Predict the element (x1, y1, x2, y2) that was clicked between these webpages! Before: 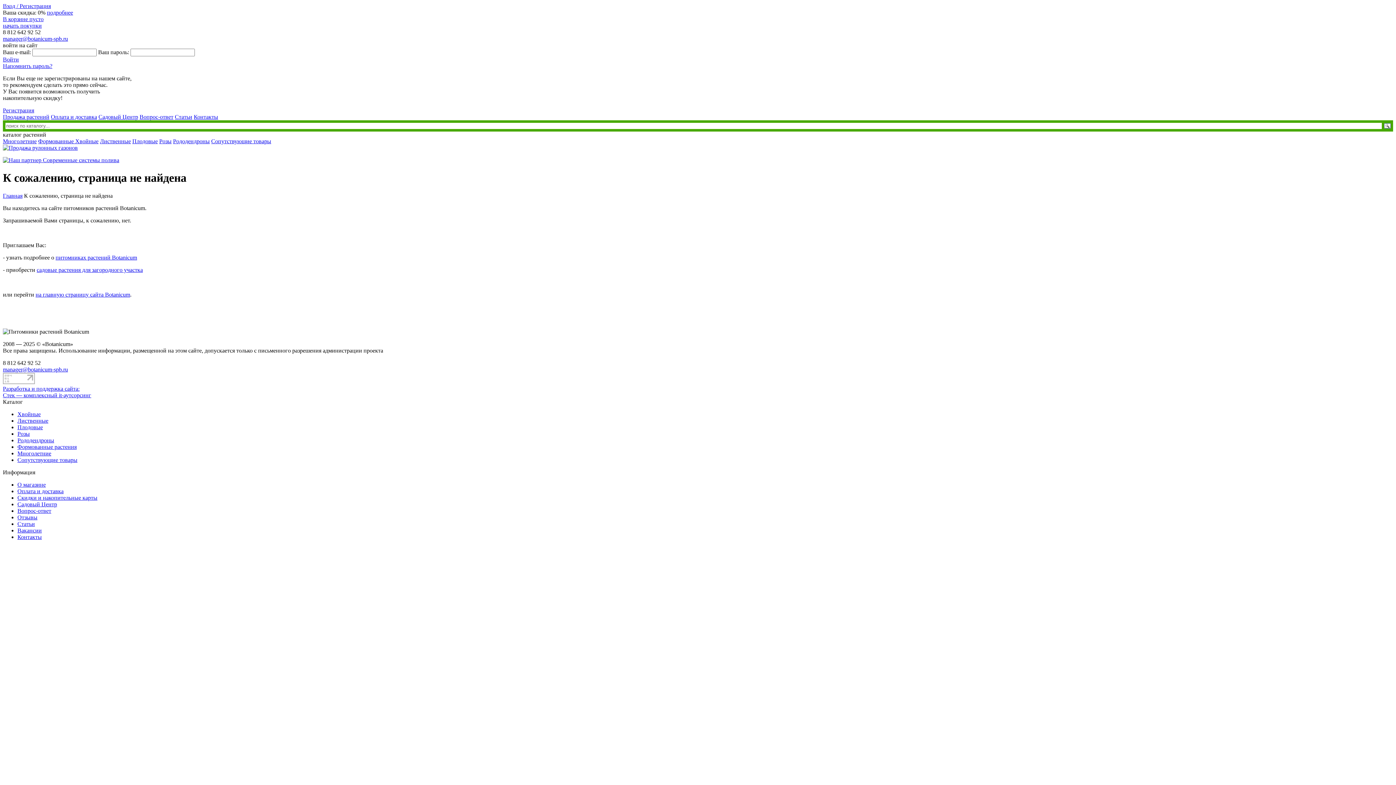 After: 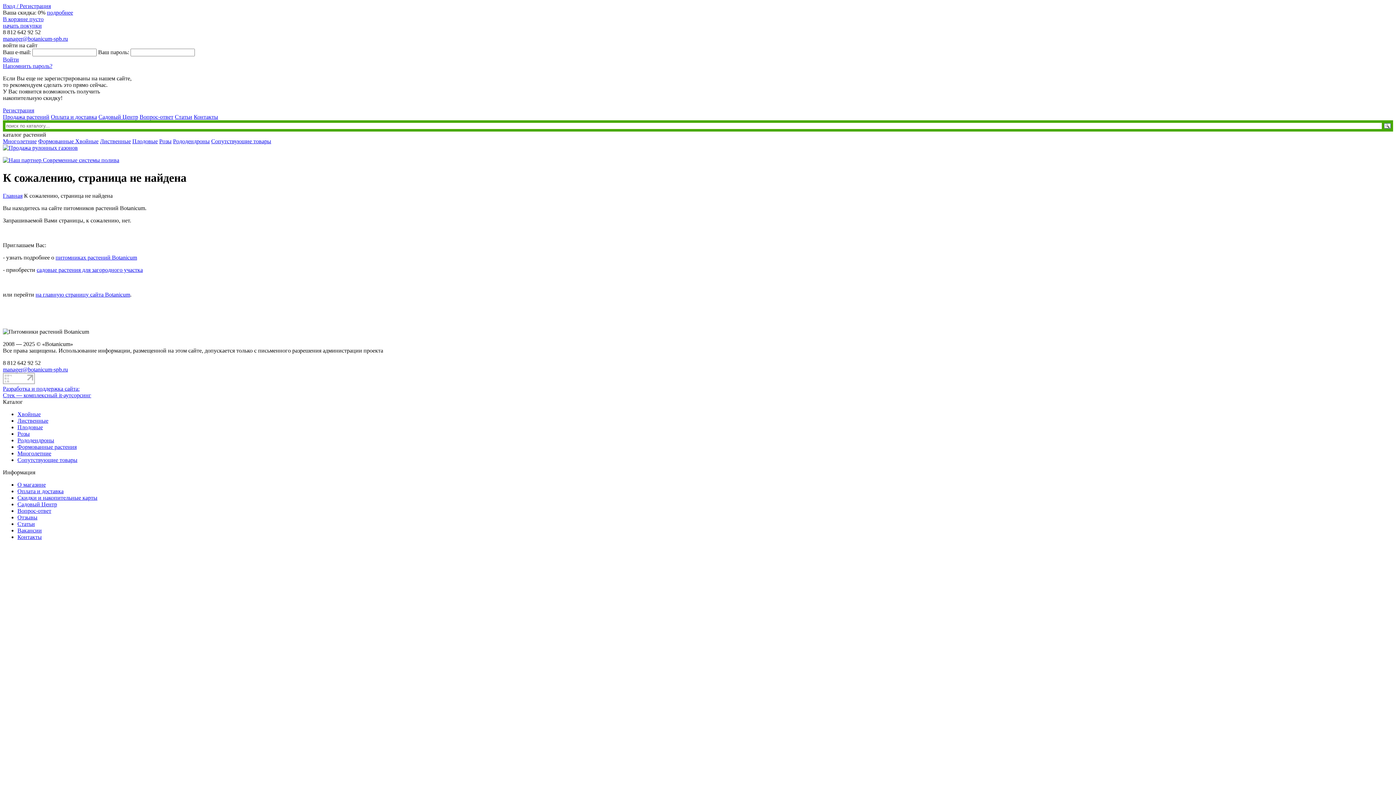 Action: label: manager@botanicum-spb.ru bbox: (2, 35, 68, 41)